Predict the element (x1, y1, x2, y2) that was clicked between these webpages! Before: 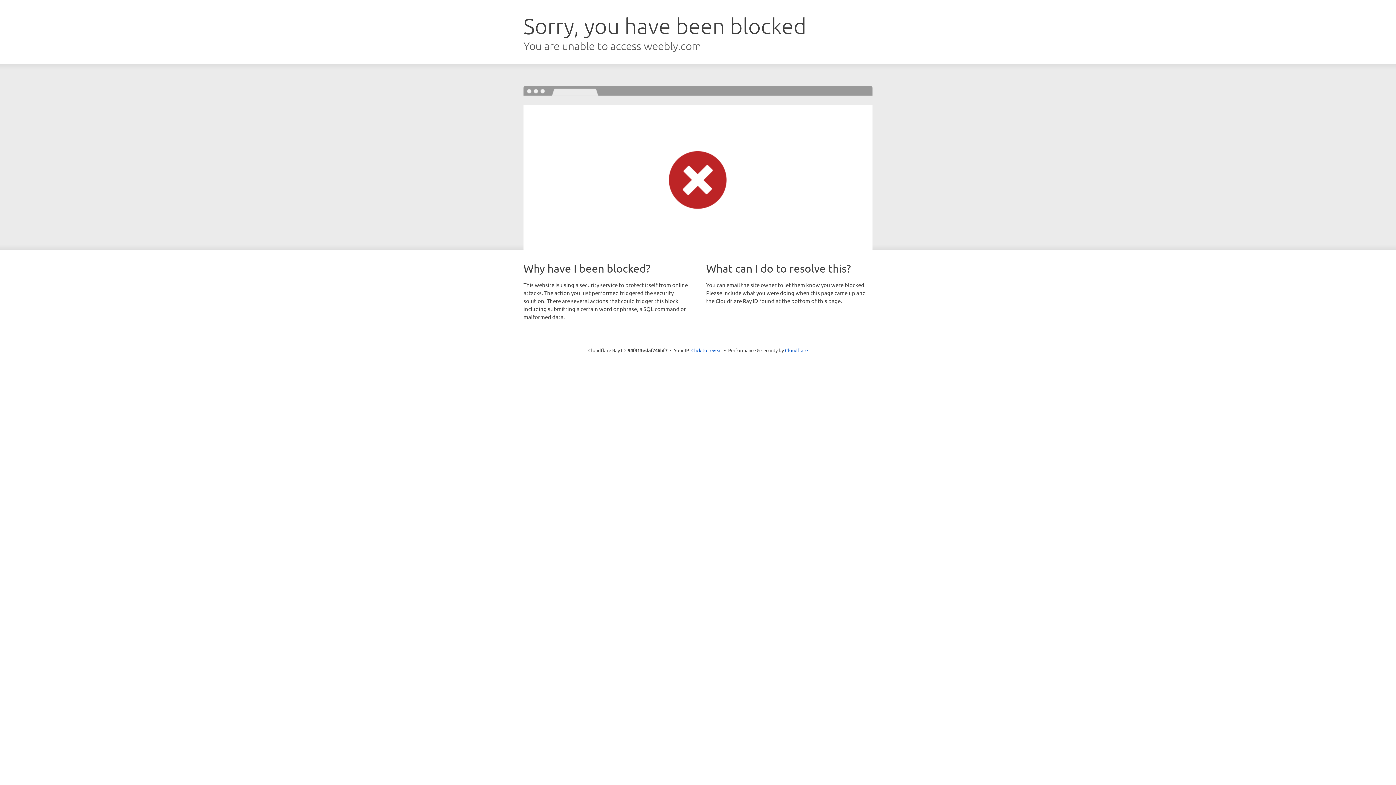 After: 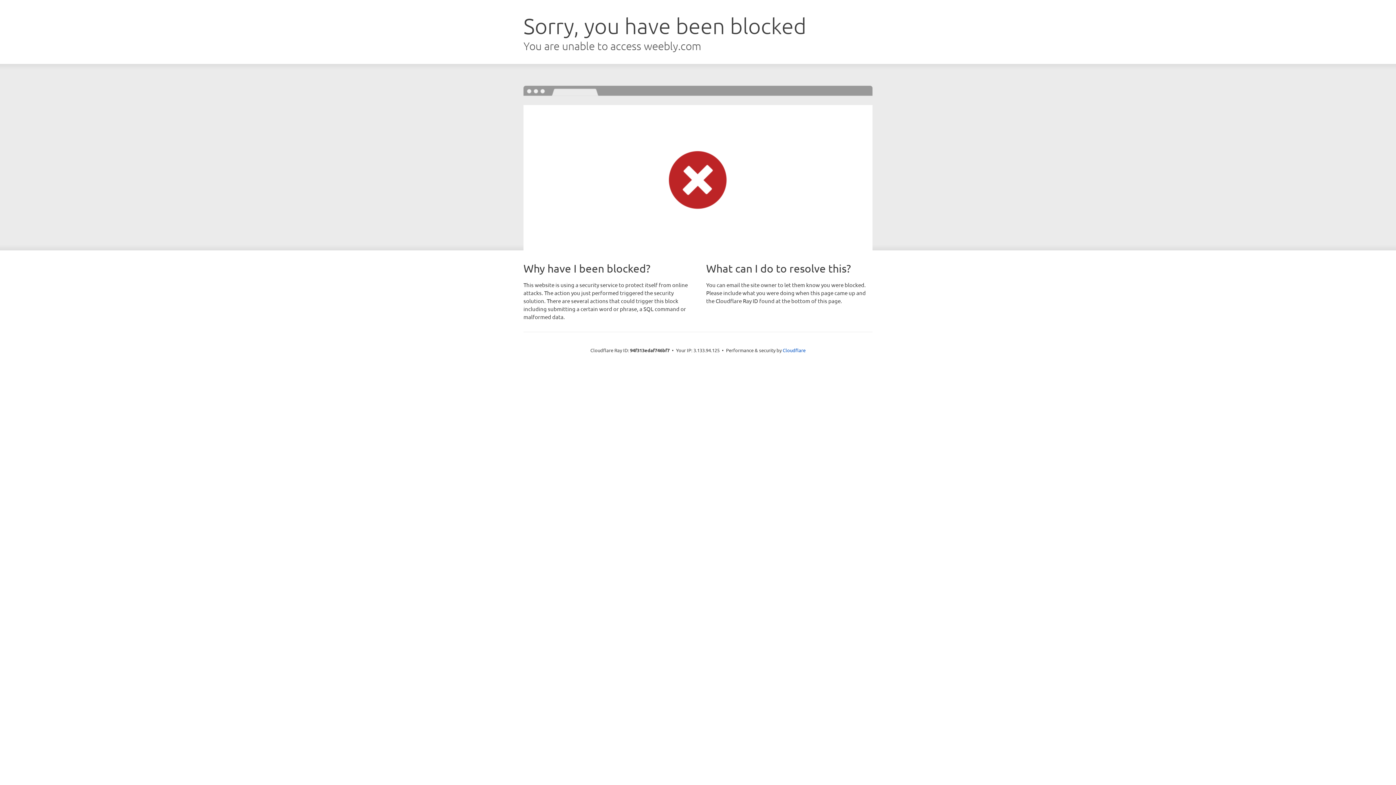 Action: bbox: (691, 346, 722, 353) label: Click to reveal